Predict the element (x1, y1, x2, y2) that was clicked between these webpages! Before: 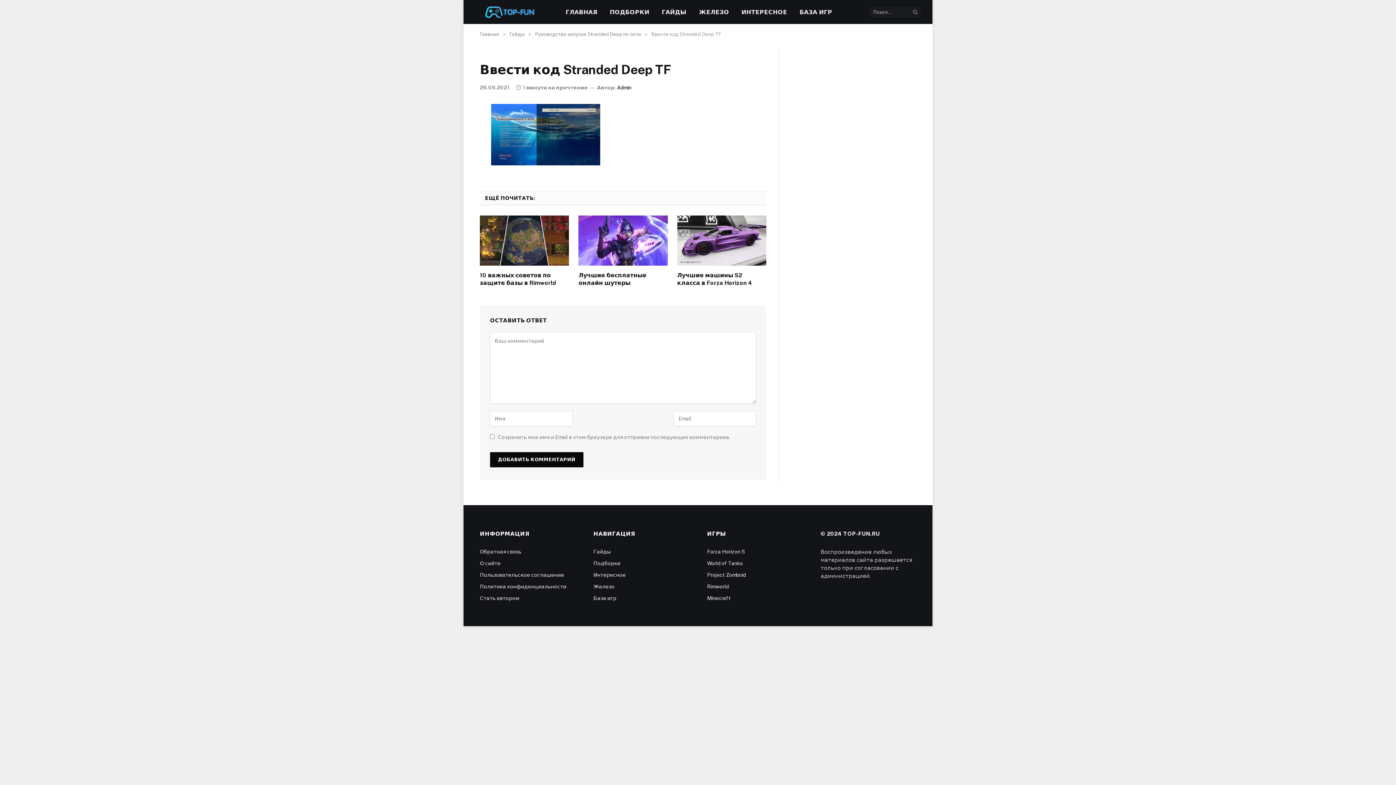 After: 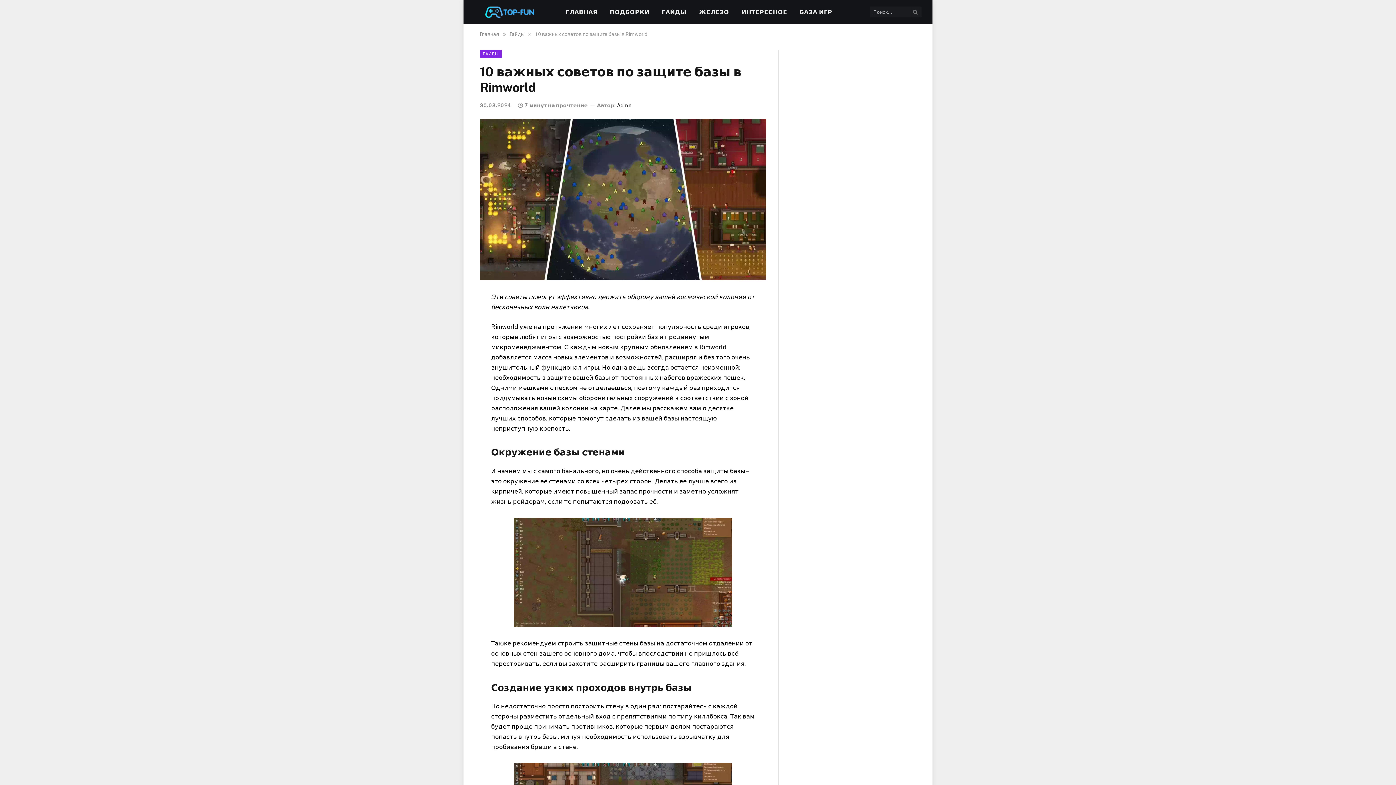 Action: bbox: (480, 271, 569, 287) label: 10 важных советов по защите базы в Rimworld